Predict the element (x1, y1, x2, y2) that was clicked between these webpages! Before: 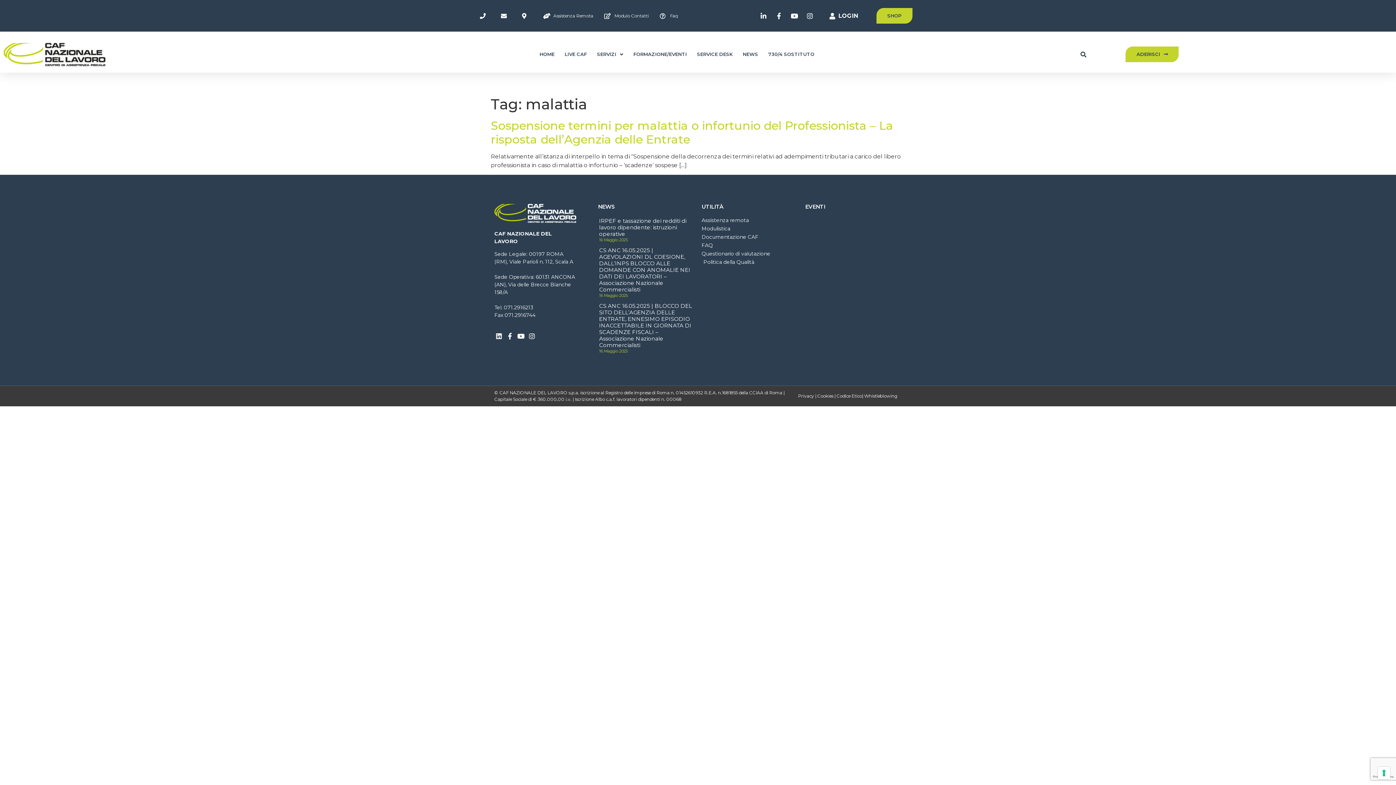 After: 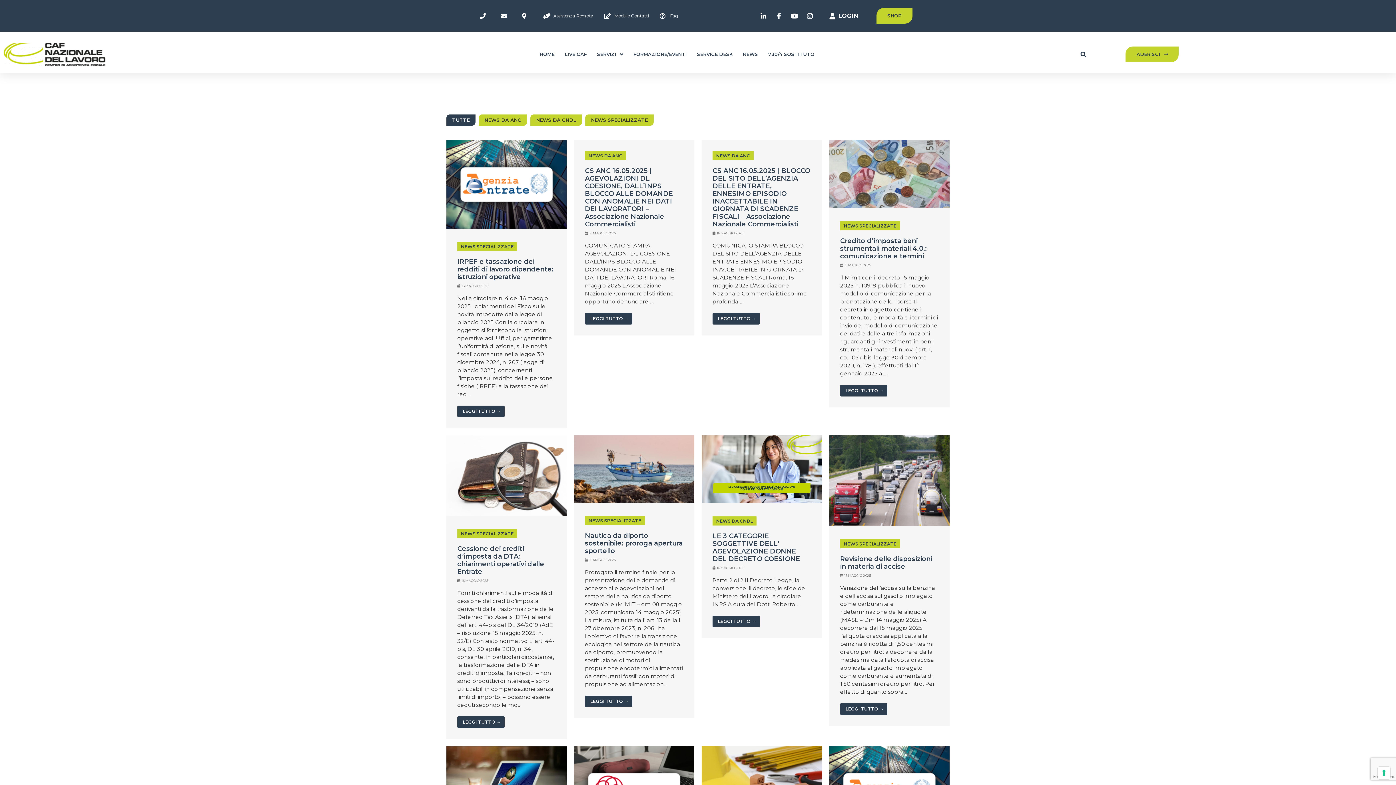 Action: label: NEWS bbox: (737, 37, 763, 71)